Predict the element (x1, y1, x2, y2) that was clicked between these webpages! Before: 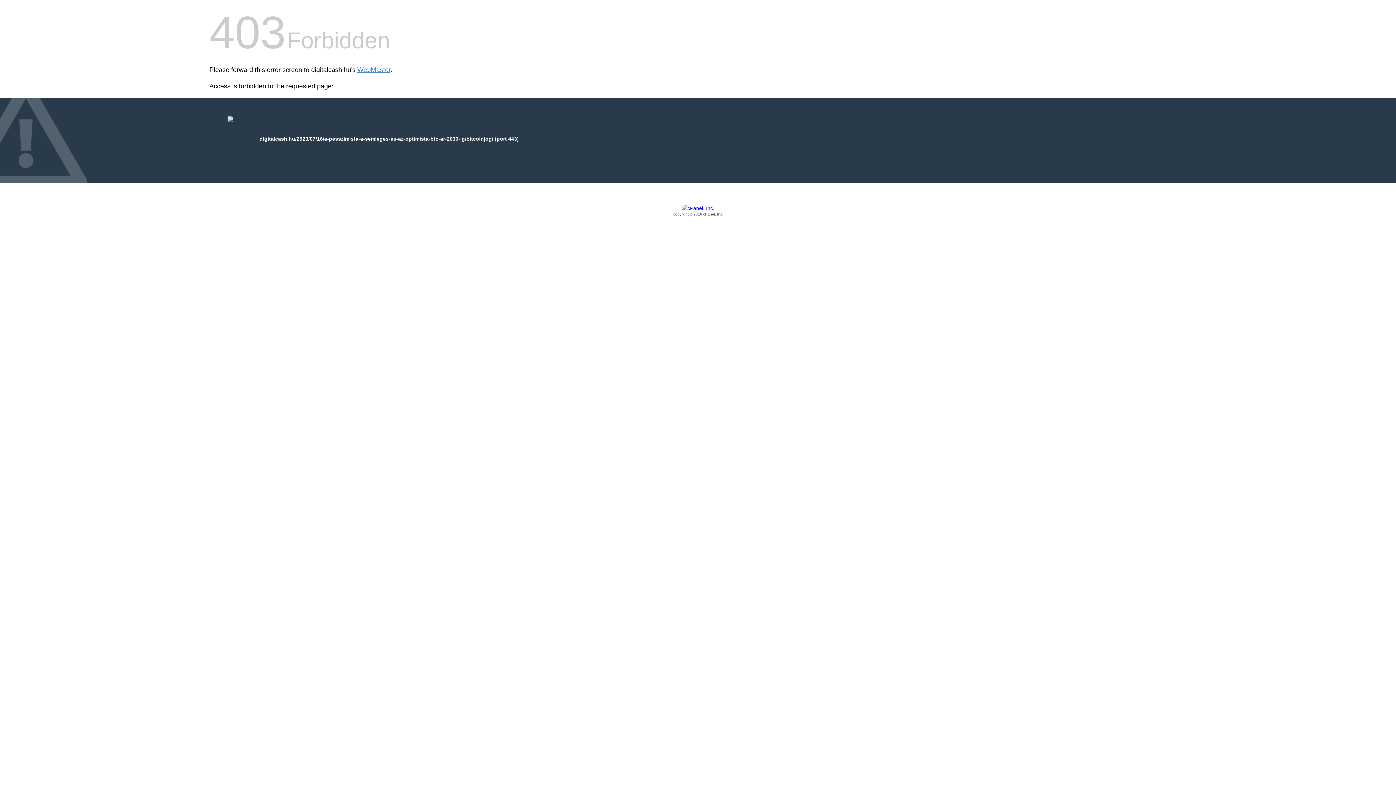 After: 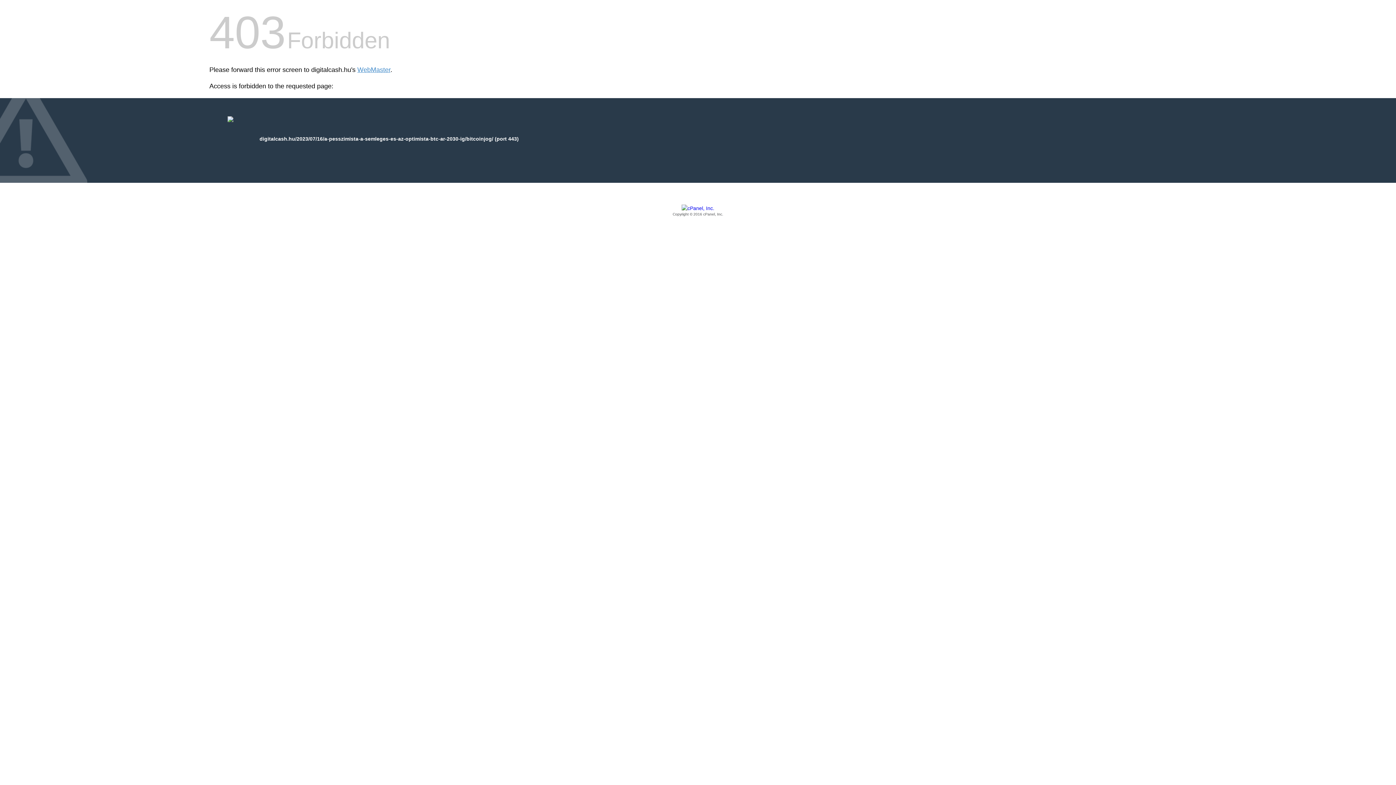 Action: bbox: (209, 205, 1186, 217) label: Copyright © 2016 cPanel, Inc.